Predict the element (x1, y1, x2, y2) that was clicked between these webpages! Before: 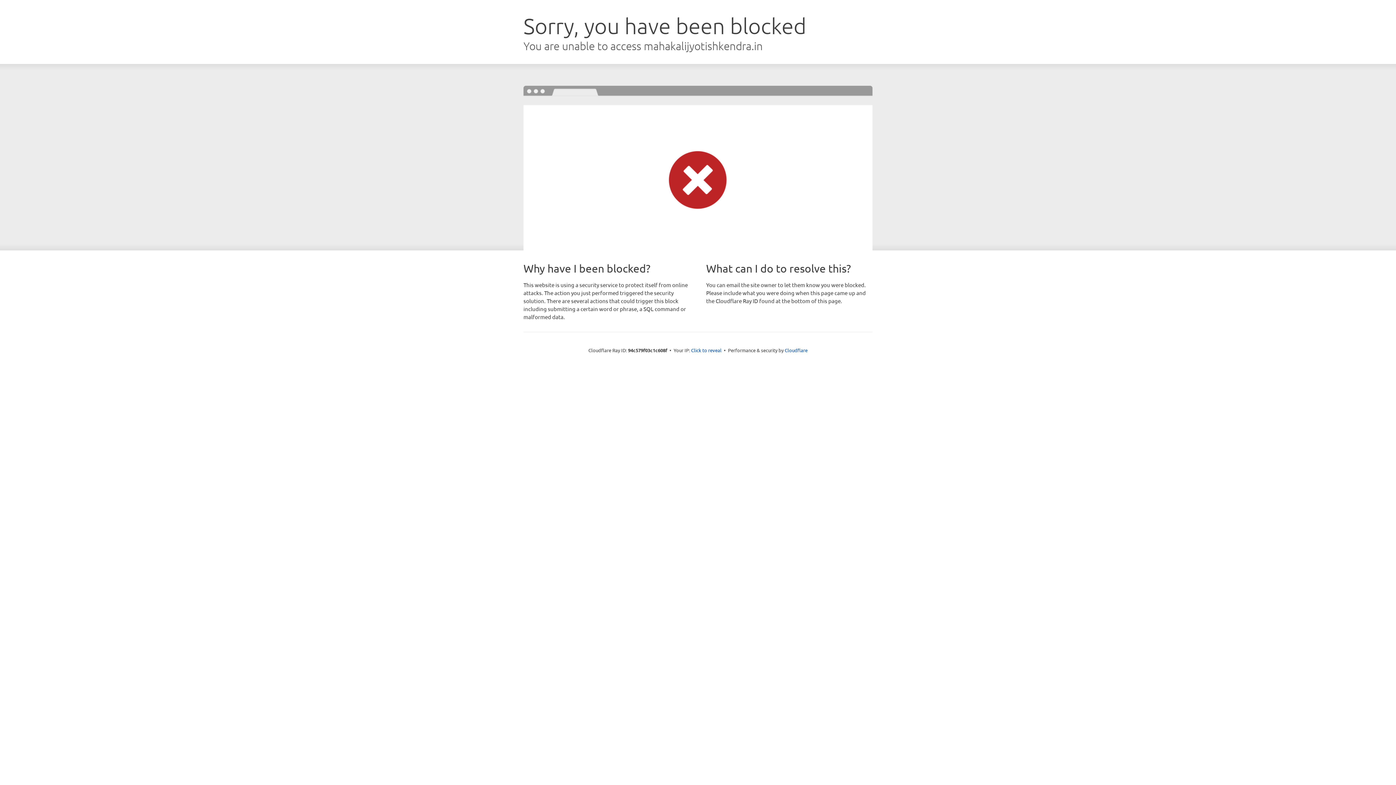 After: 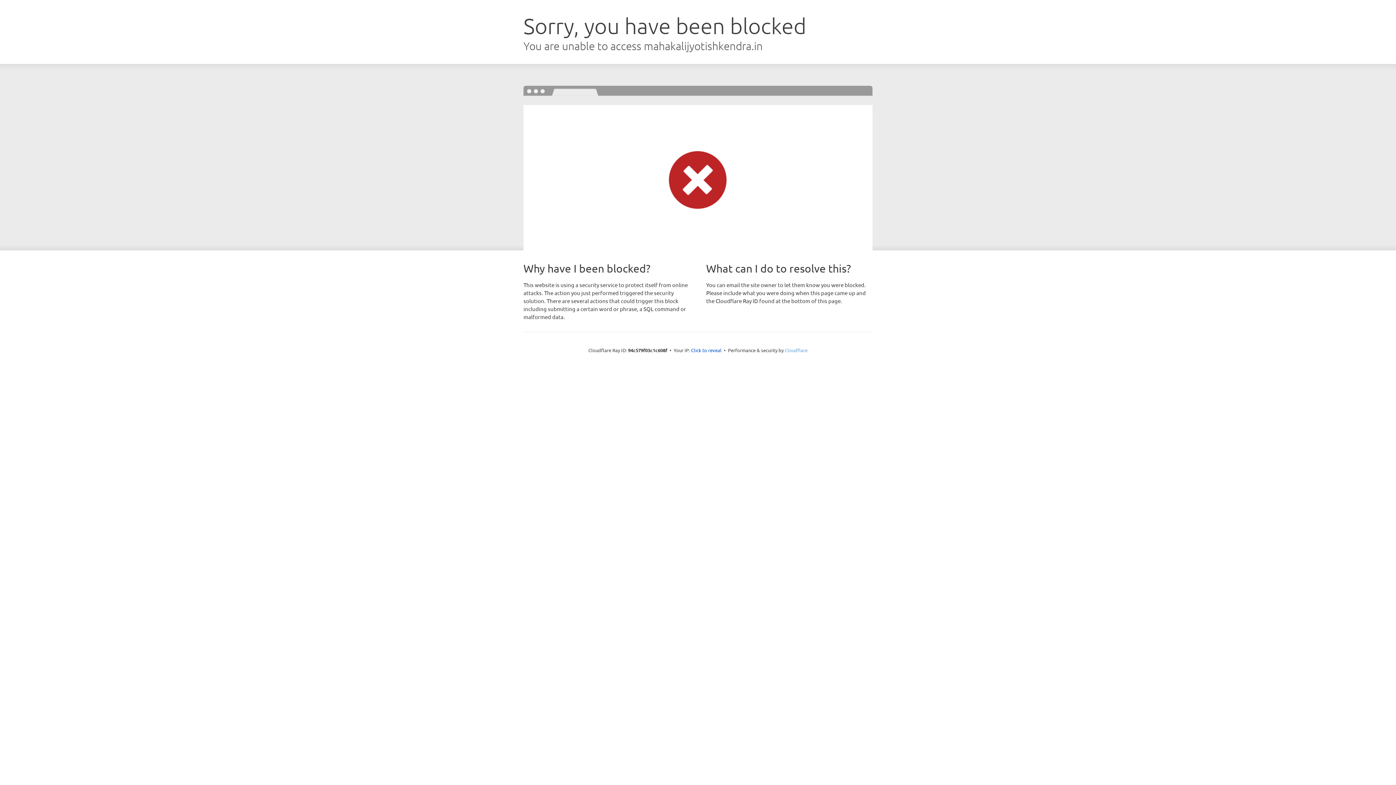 Action: bbox: (784, 347, 807, 353) label: Cloudflare